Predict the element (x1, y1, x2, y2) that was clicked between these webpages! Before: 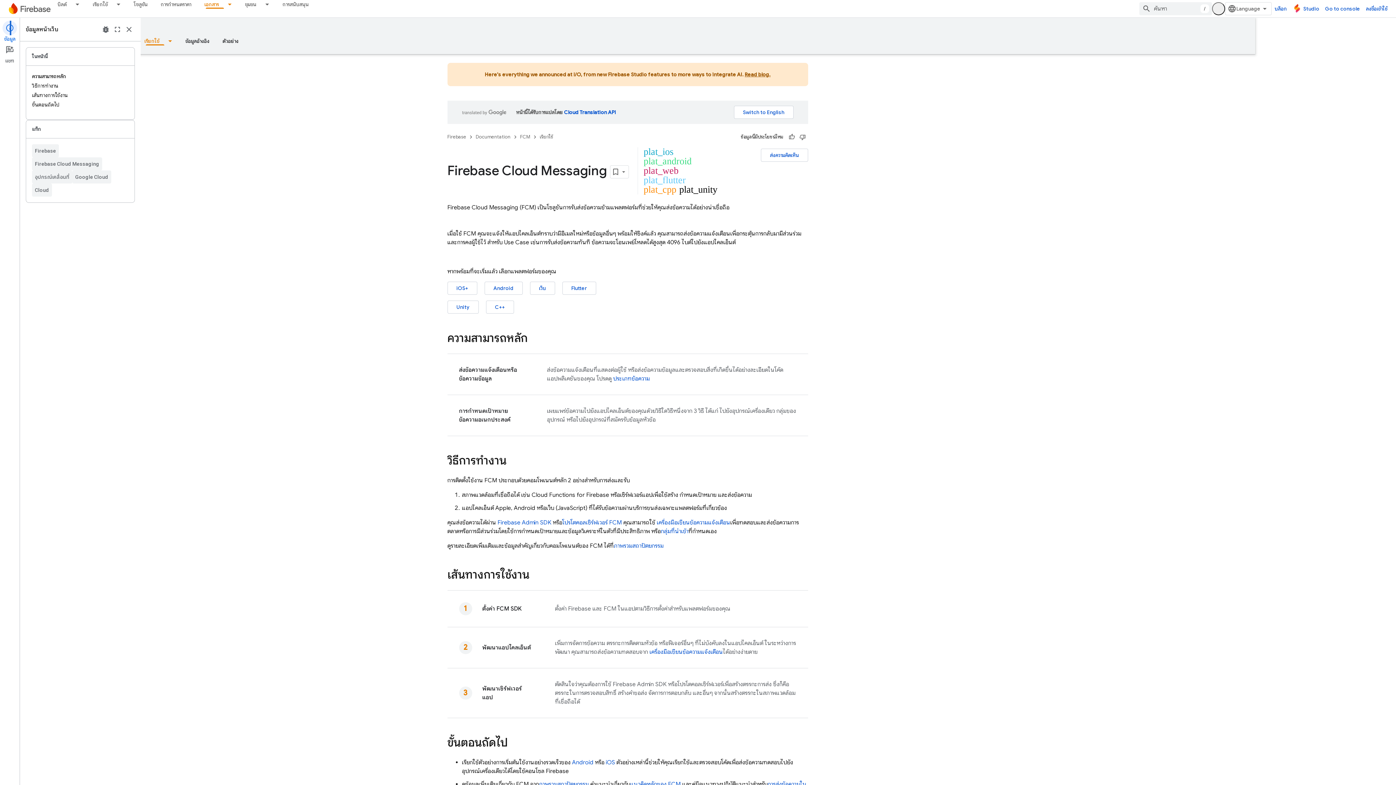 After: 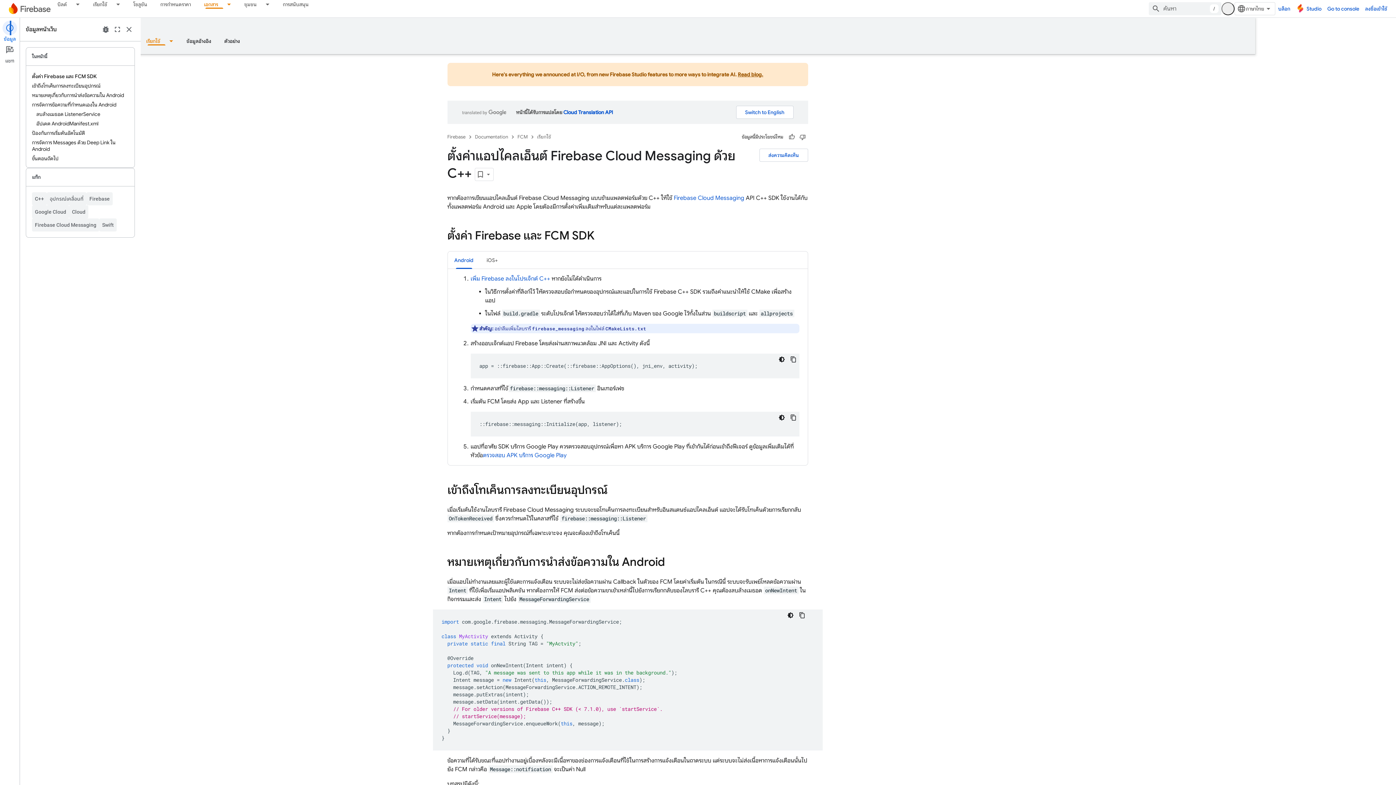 Action: bbox: (546, 300, 574, 313) label: C++